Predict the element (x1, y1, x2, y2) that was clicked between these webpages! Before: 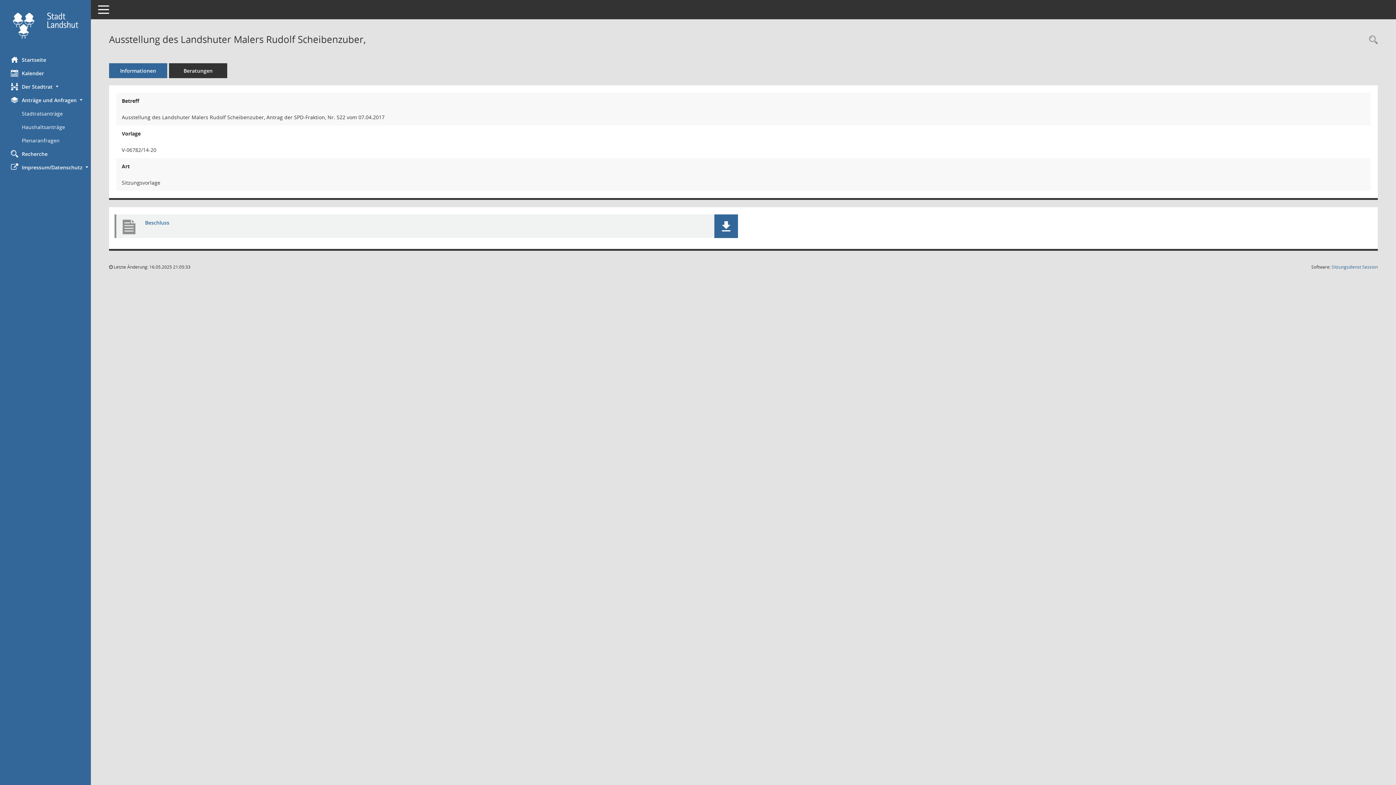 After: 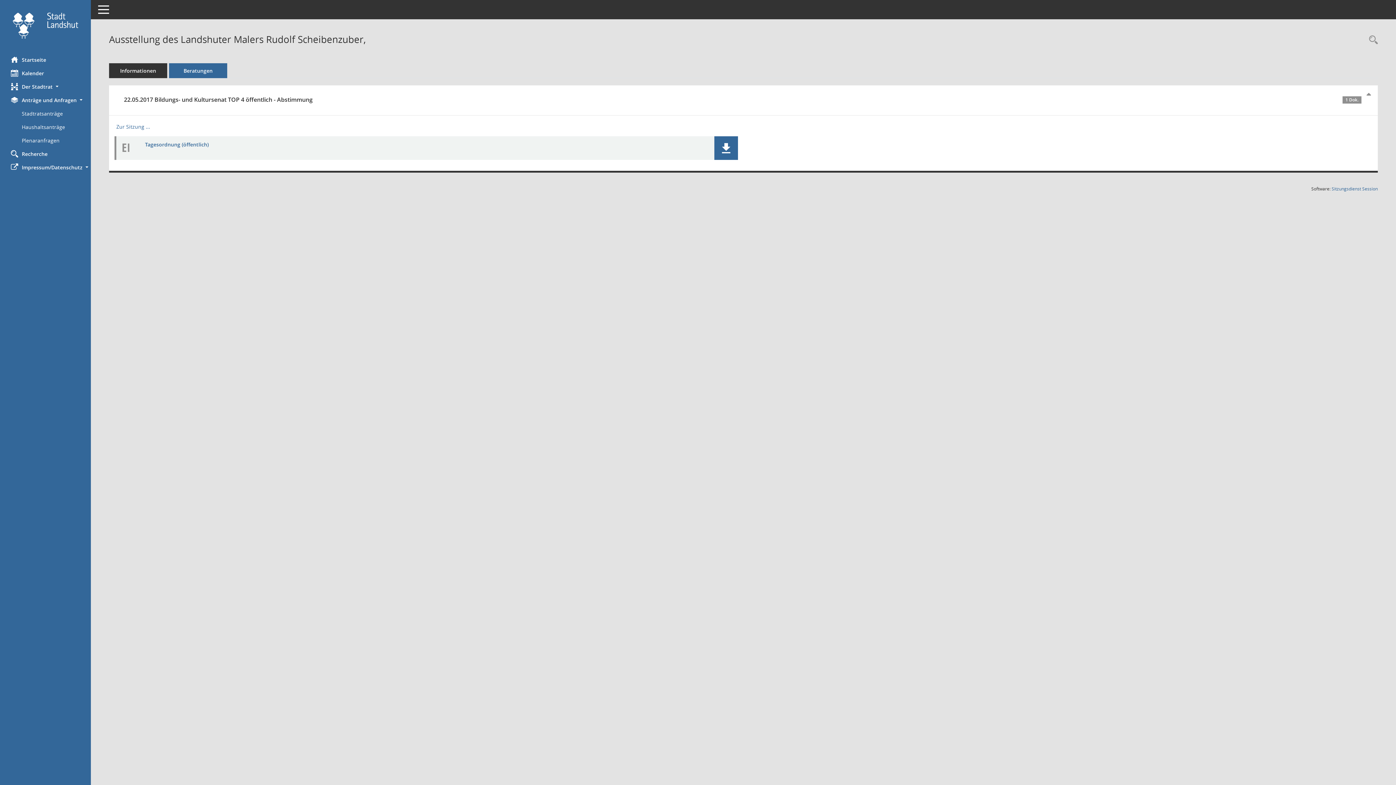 Action: bbox: (169, 63, 227, 78) label: Beratungen